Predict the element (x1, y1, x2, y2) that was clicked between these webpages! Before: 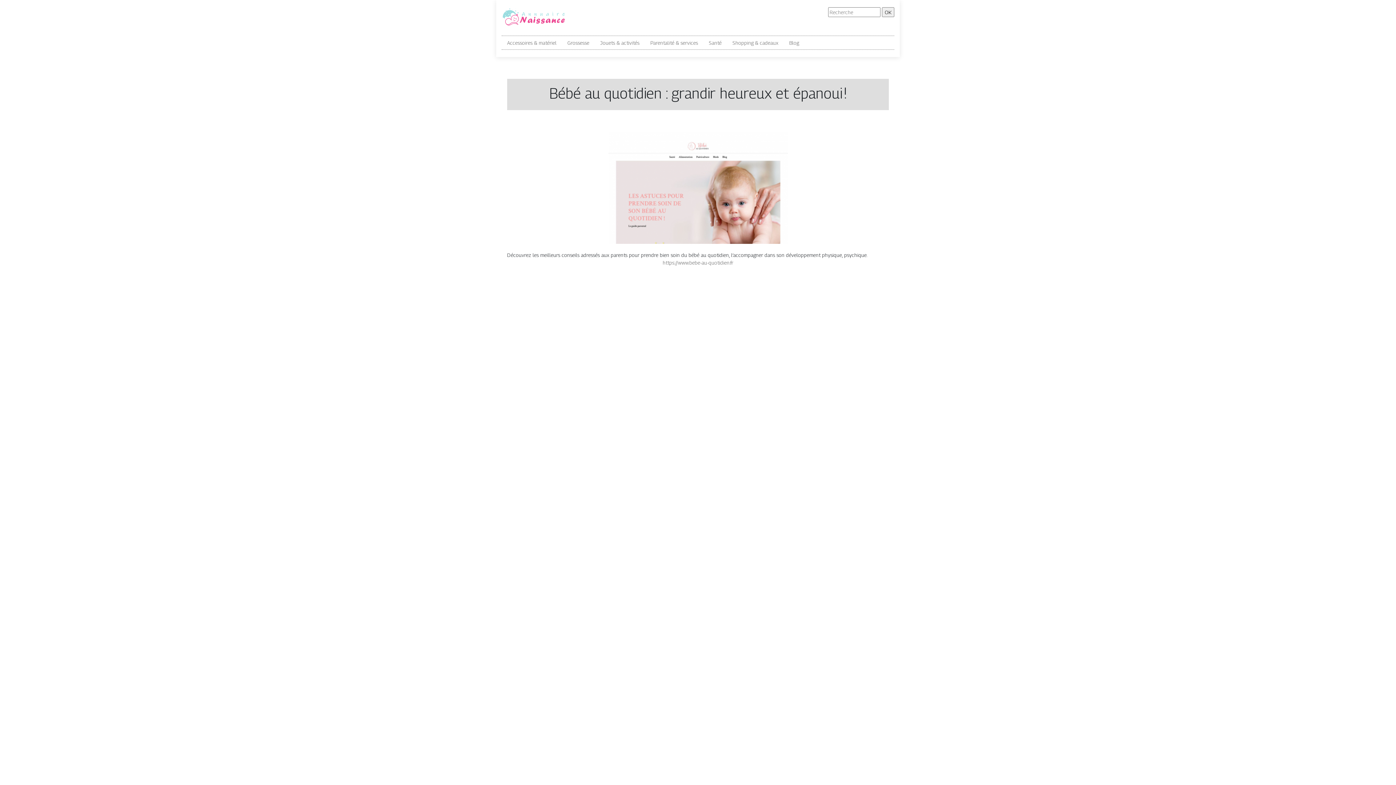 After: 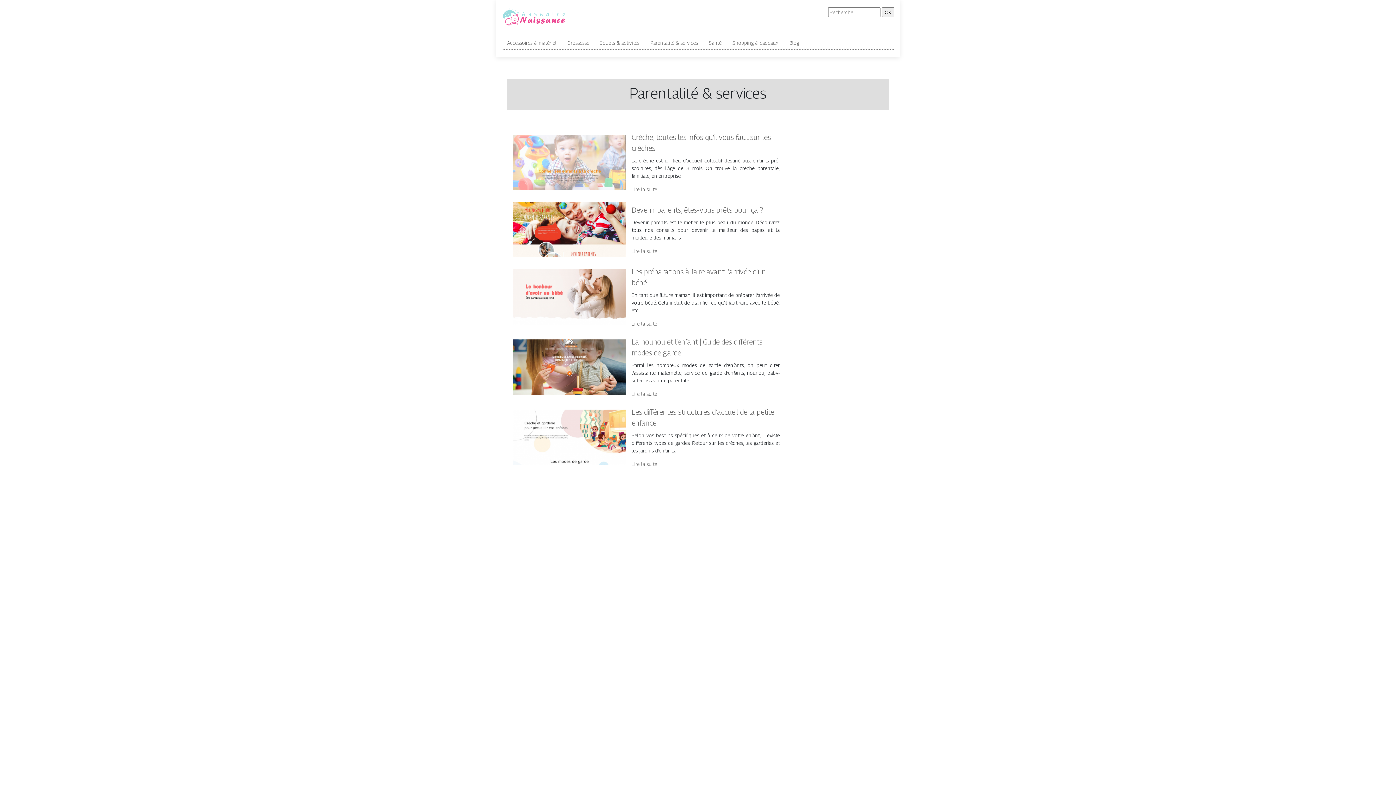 Action: label: Parentalité & services bbox: (650, 39, 698, 46)